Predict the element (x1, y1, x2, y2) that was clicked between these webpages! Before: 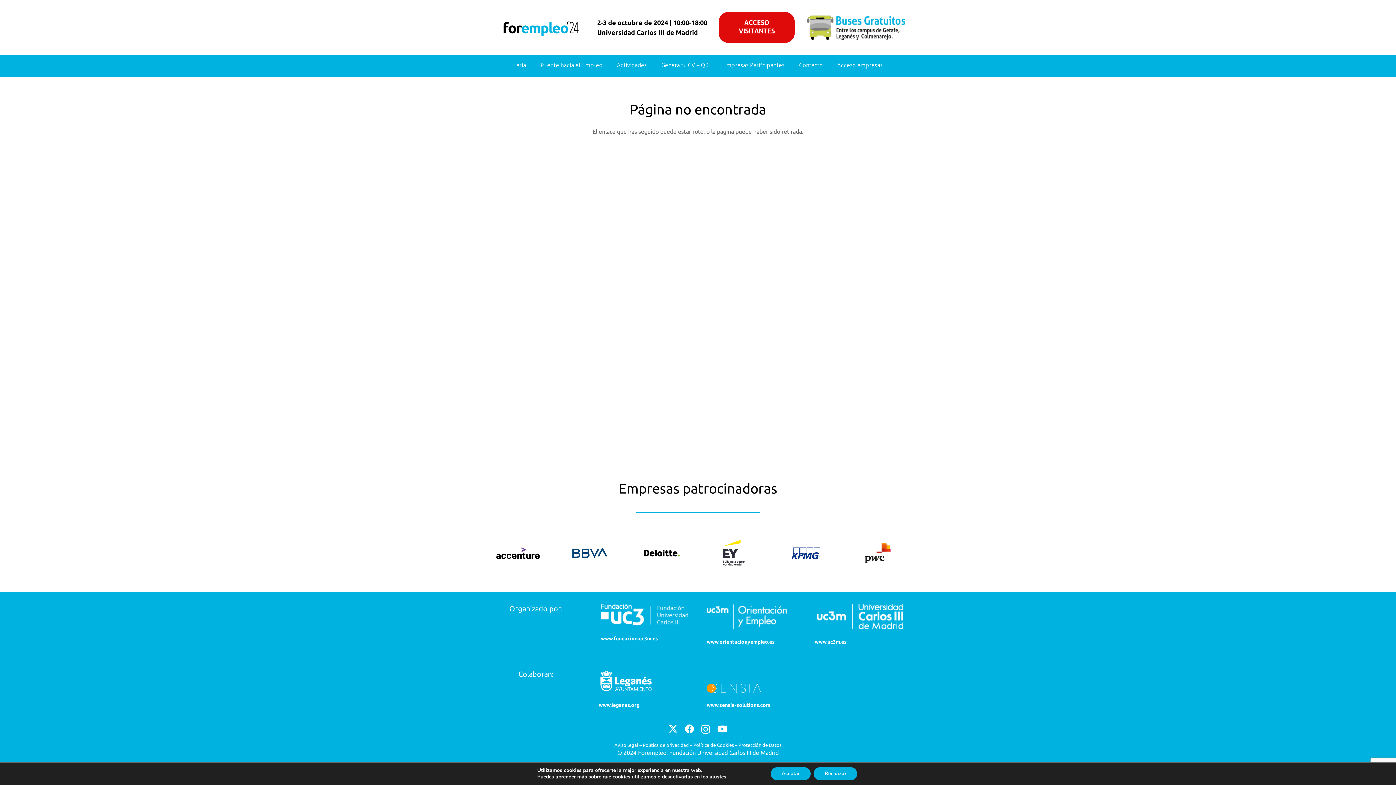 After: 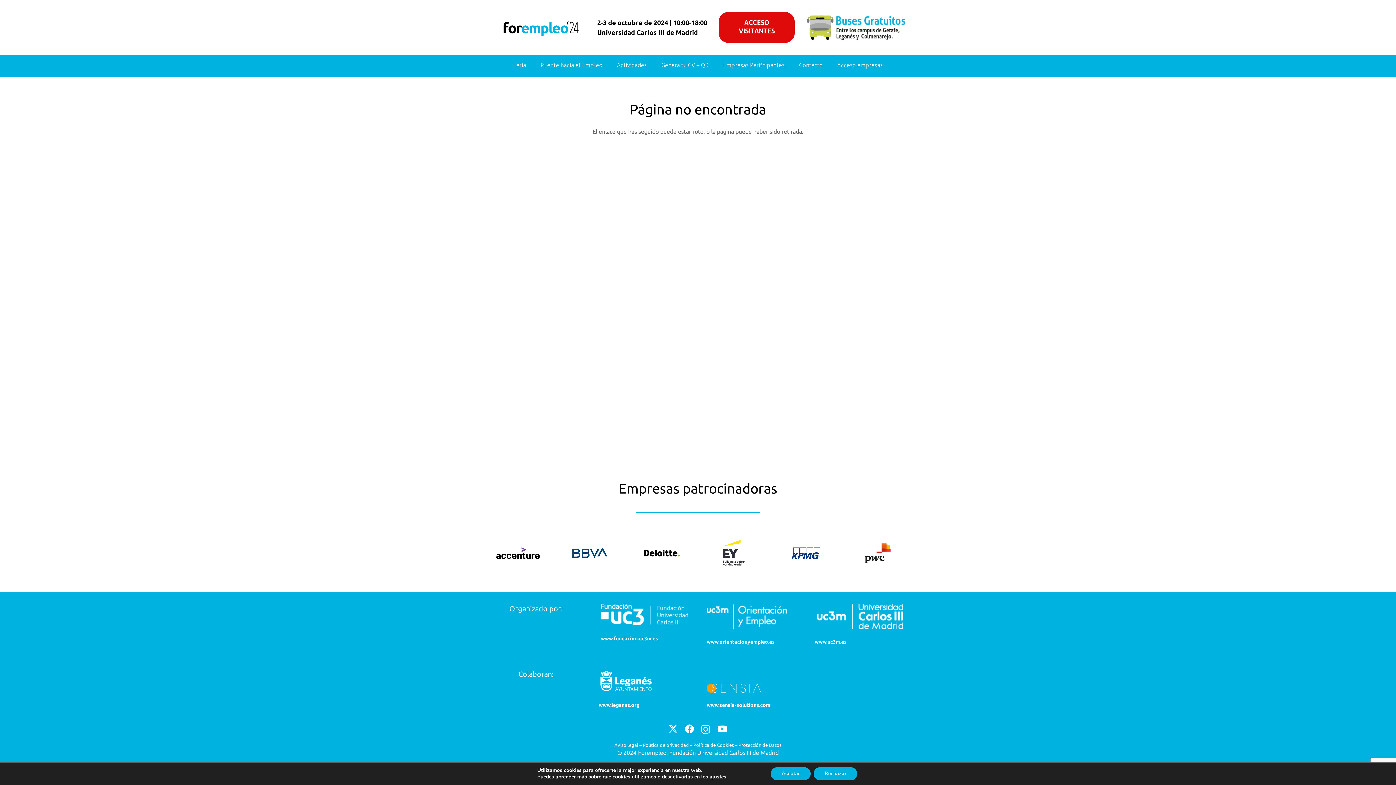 Action: label: logo_FUC3 bbox: (601, 603, 689, 626)